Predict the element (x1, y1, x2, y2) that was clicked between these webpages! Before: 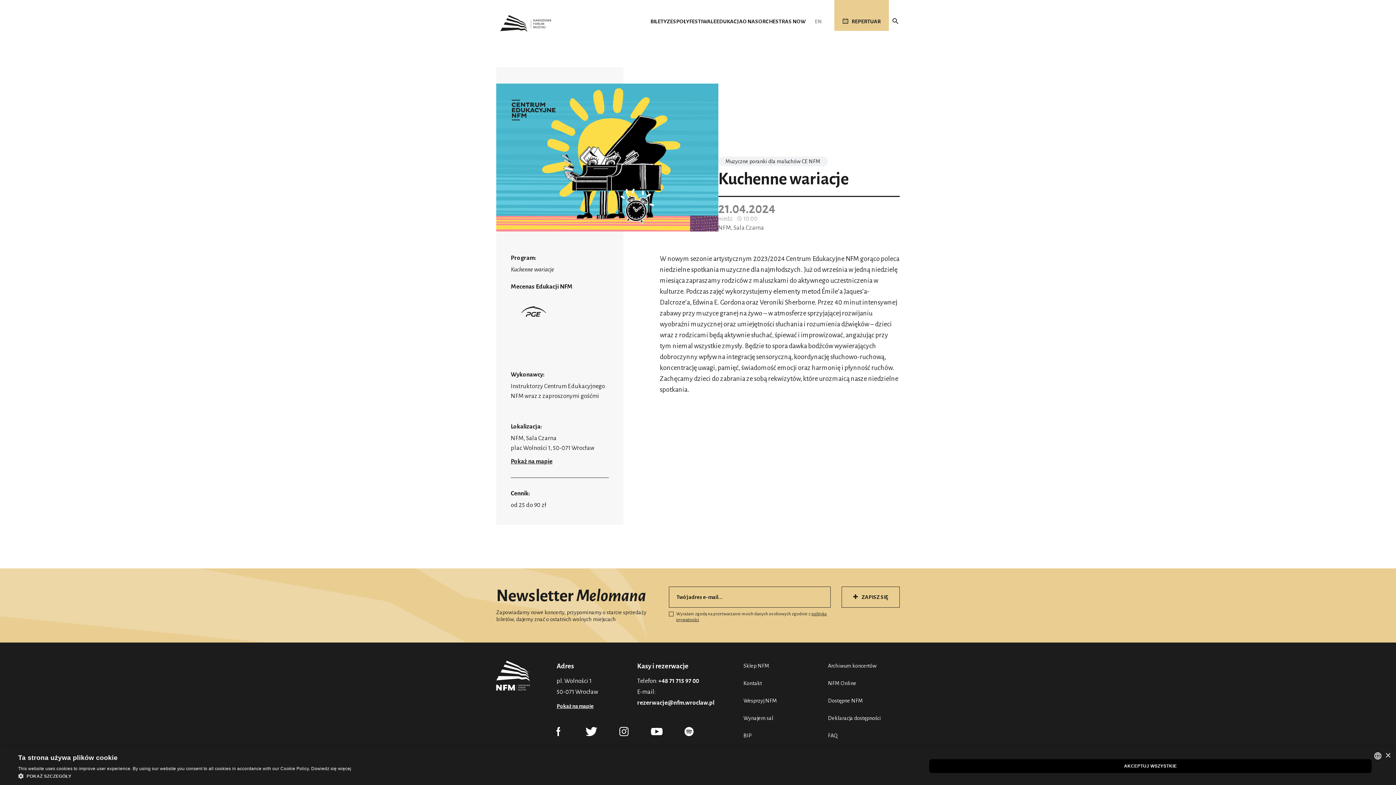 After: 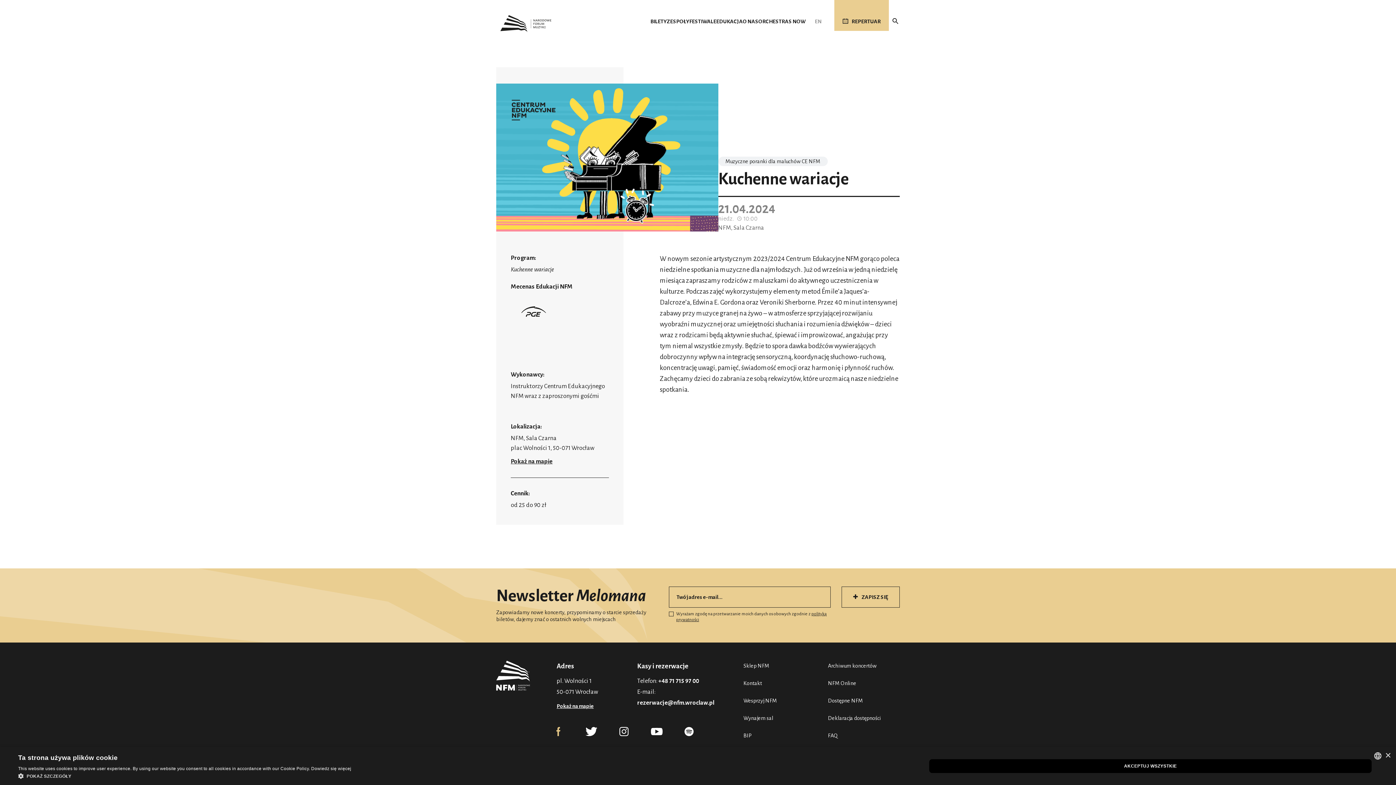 Action: bbox: (551, 724, 566, 739)